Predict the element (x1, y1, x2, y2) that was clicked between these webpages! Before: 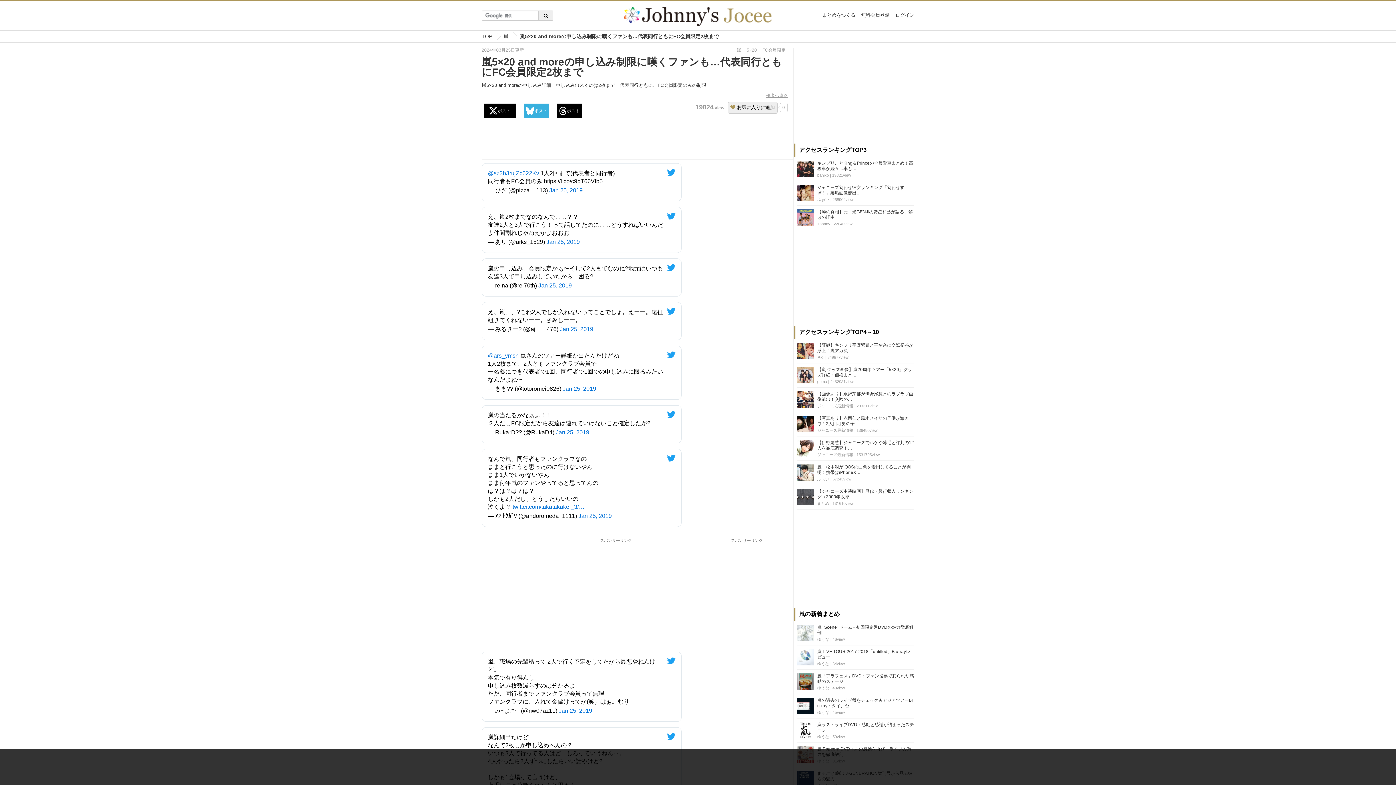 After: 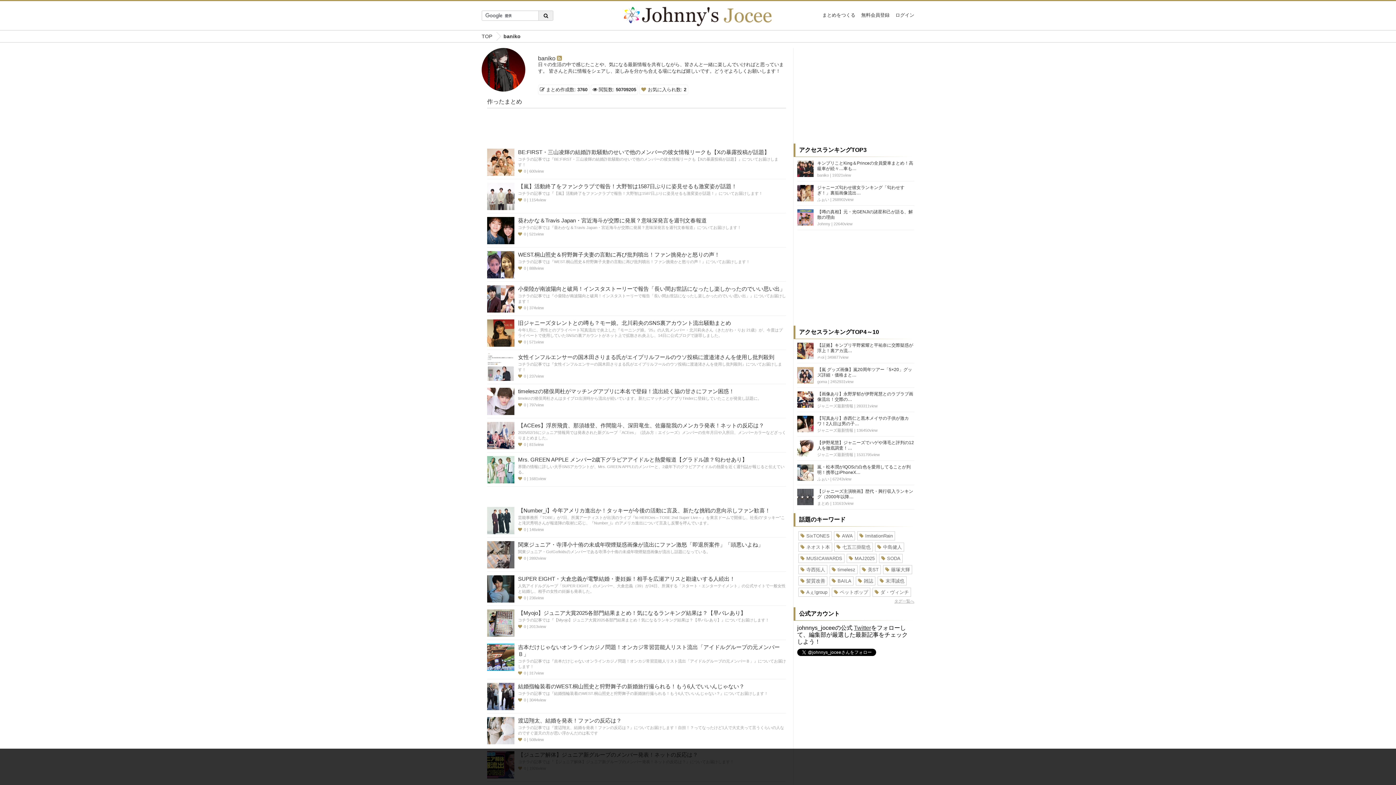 Action: bbox: (817, 173, 829, 177) label: baniko